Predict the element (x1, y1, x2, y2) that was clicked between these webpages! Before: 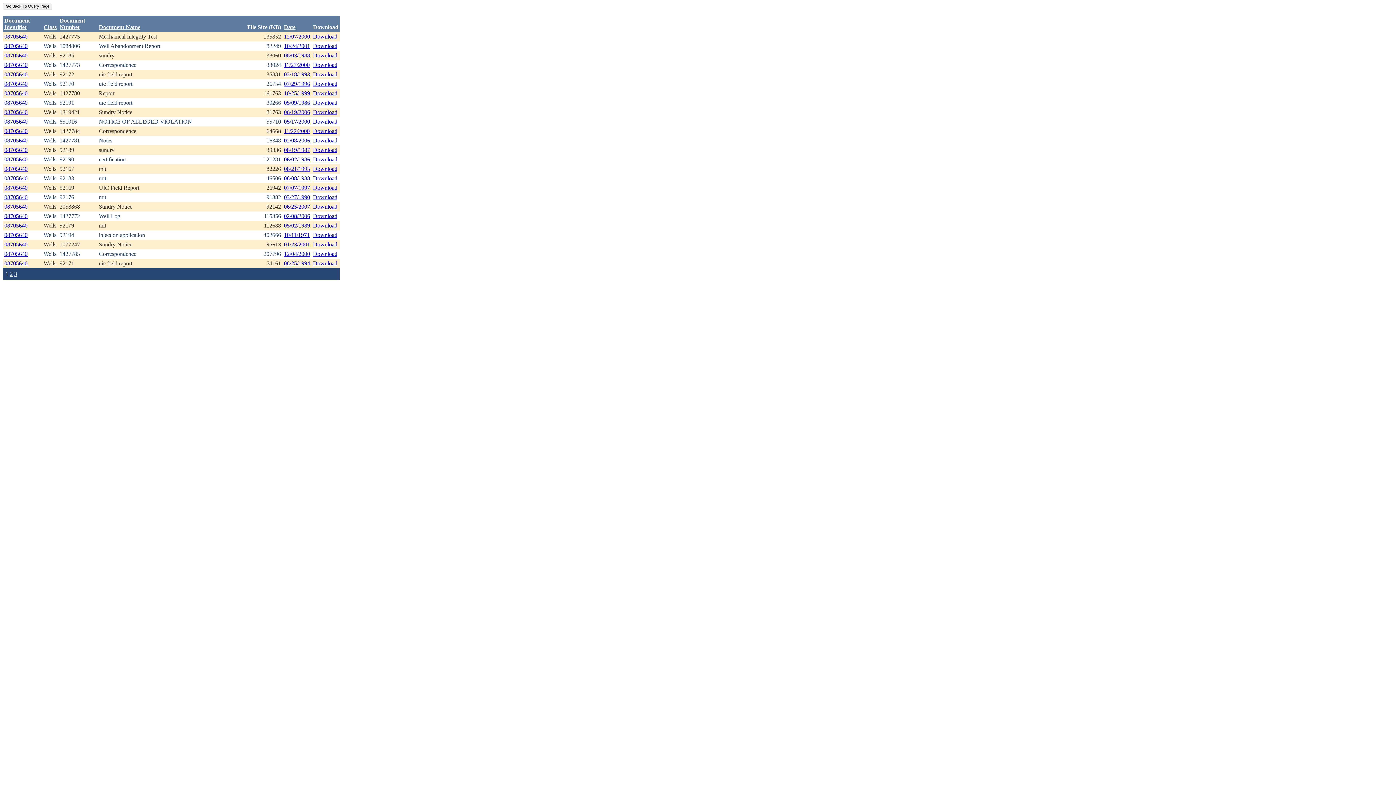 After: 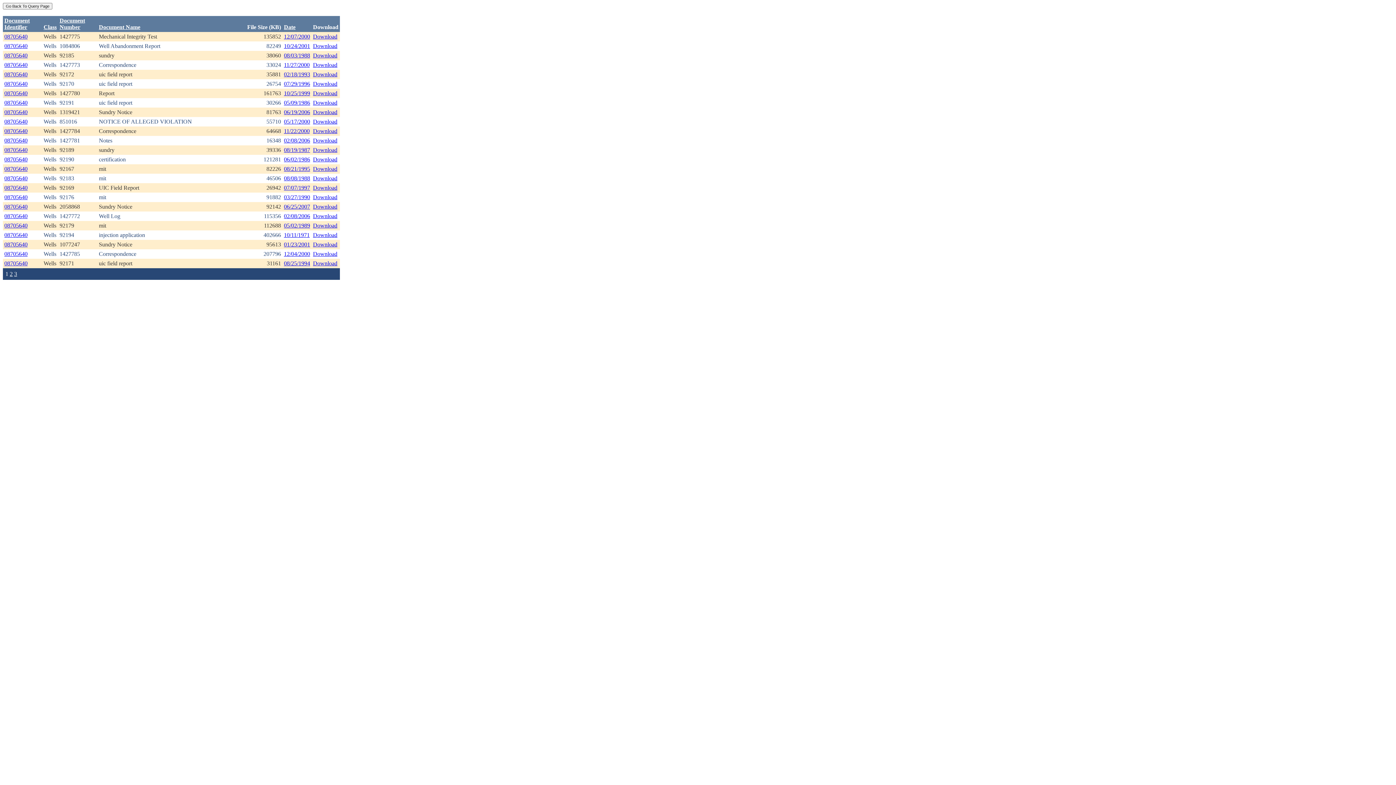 Action: label: 08705640 bbox: (4, 71, 27, 77)